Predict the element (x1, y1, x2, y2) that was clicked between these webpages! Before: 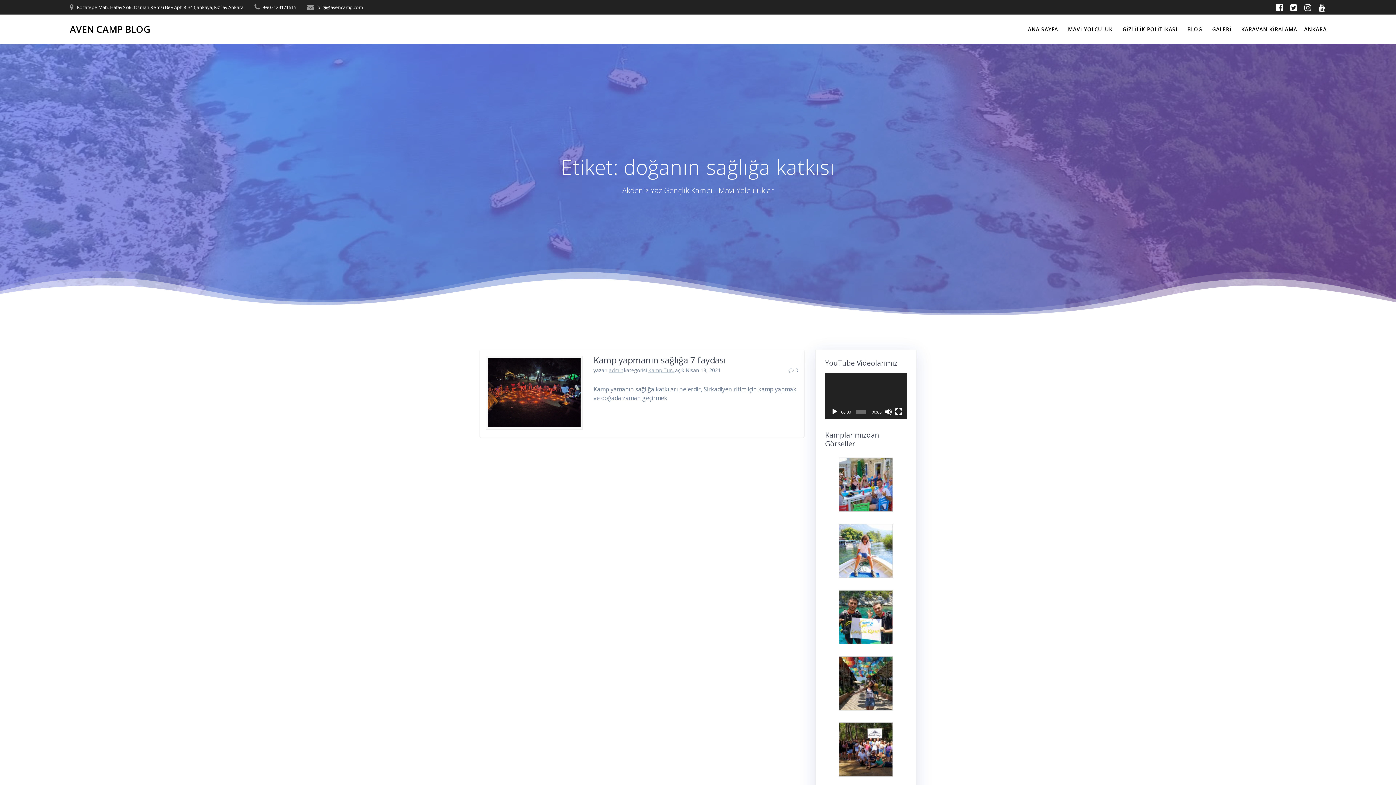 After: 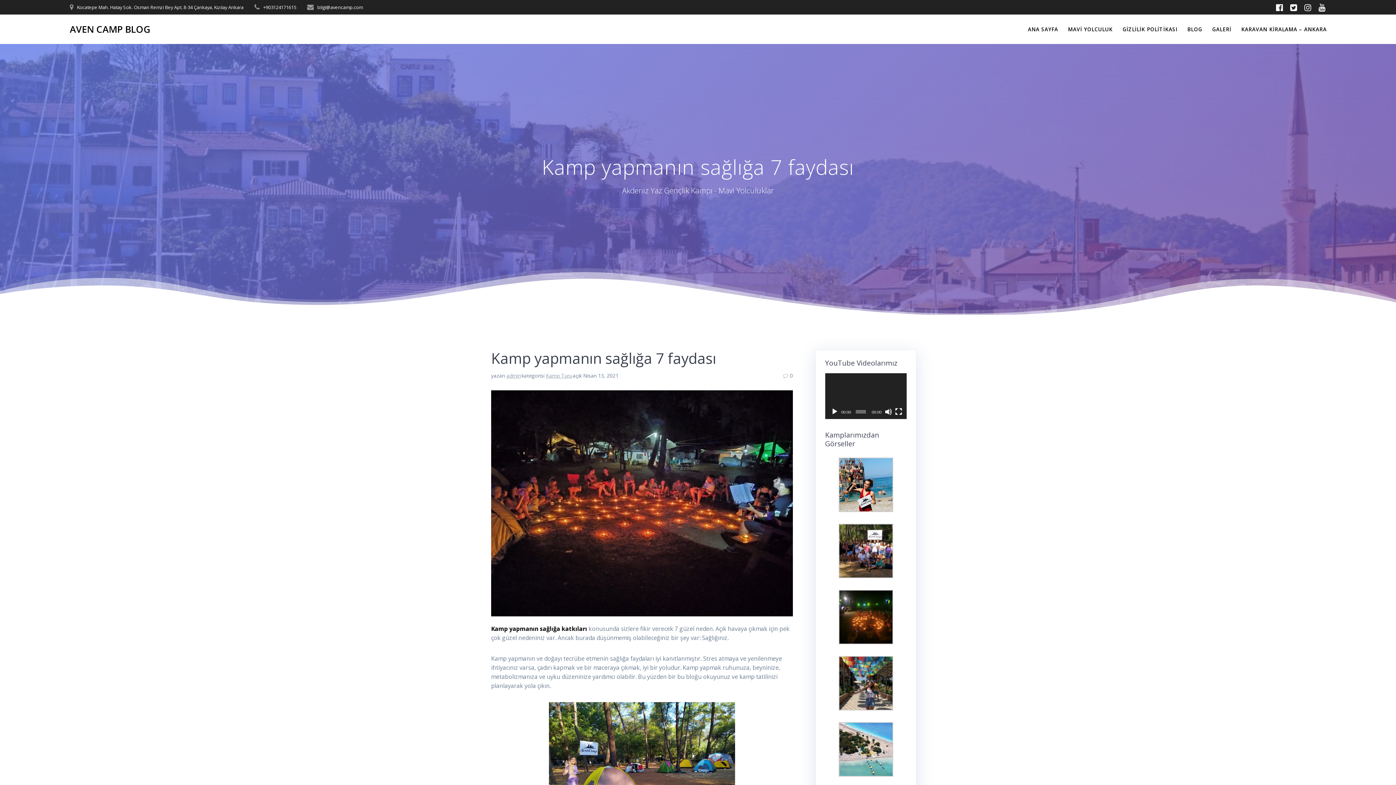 Action: bbox: (485, 355, 582, 431)